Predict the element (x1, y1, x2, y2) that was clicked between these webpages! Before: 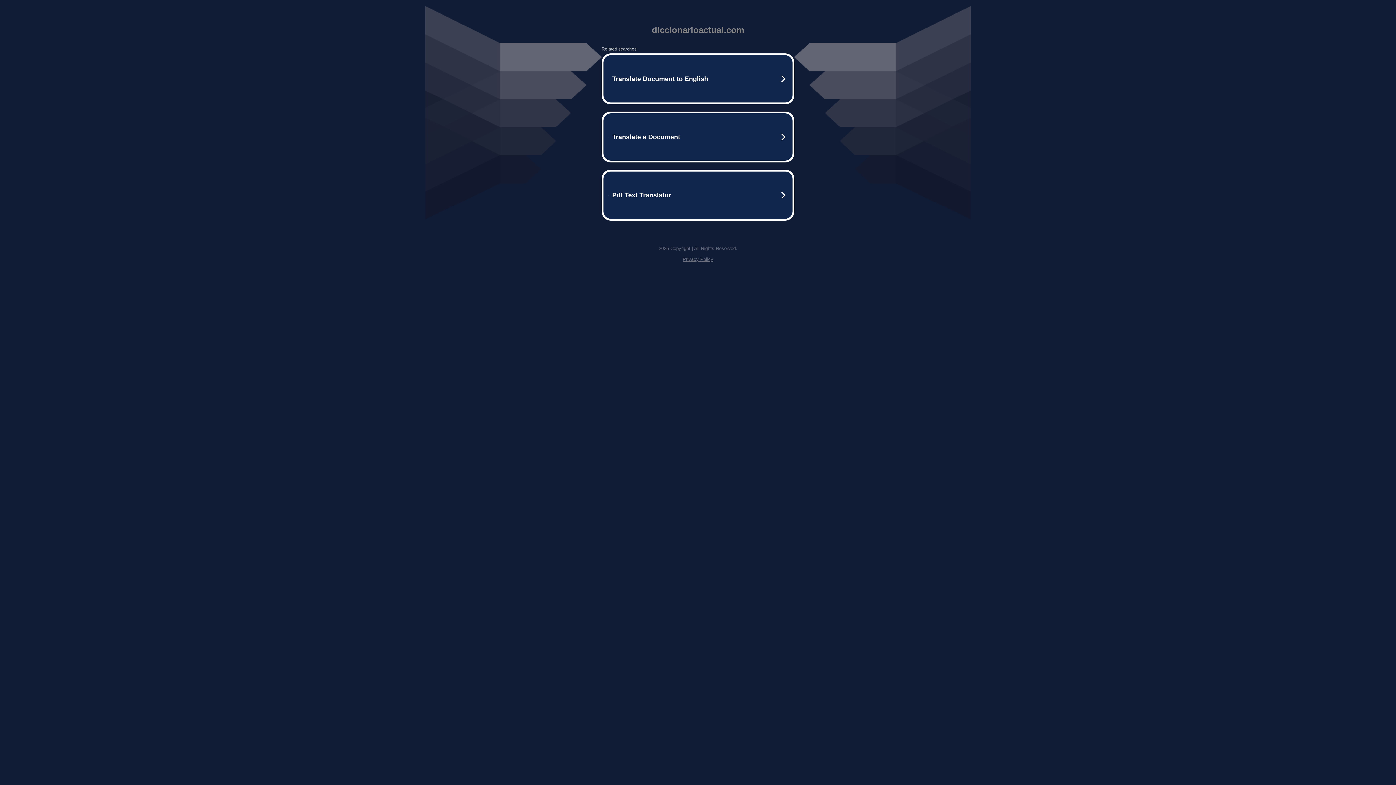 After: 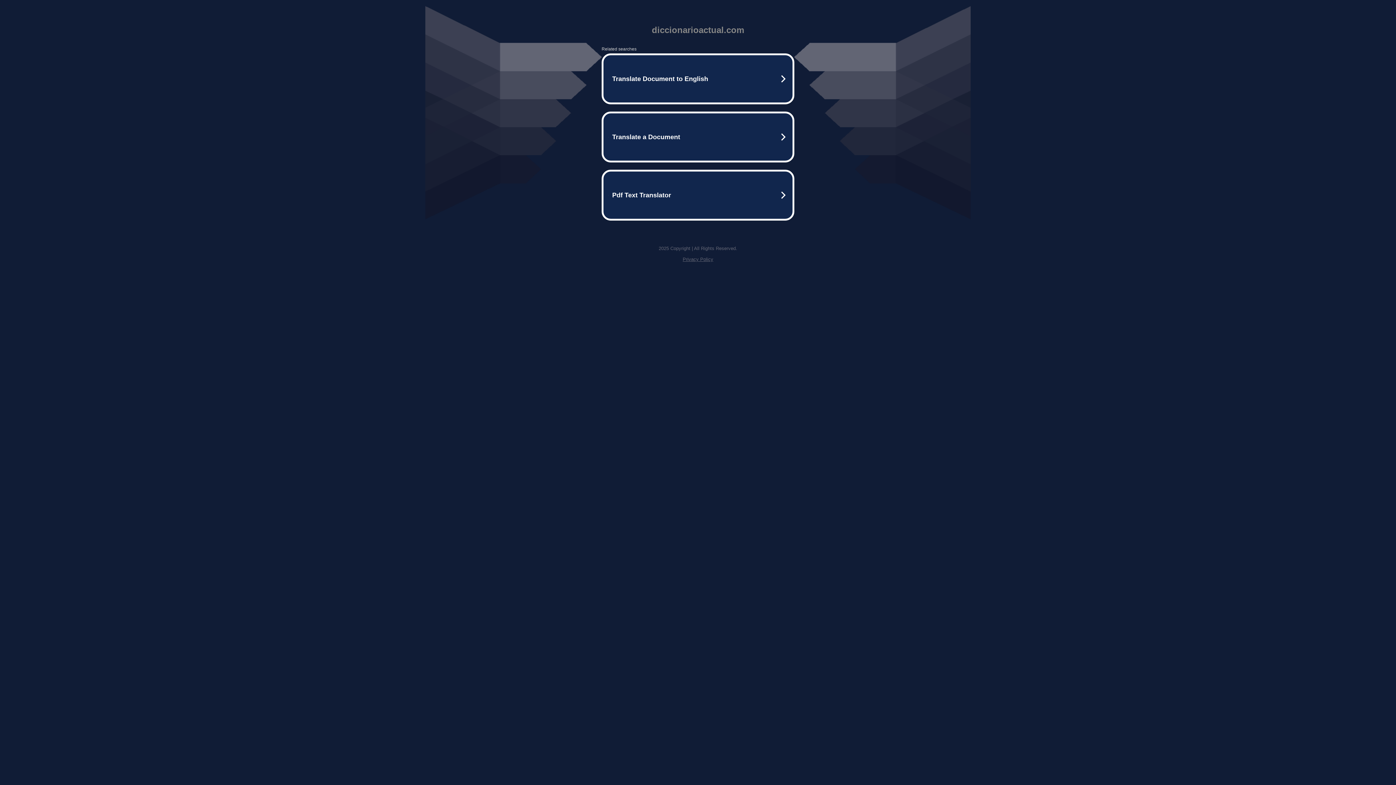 Action: label: Privacy Policy bbox: (682, 256, 713, 262)